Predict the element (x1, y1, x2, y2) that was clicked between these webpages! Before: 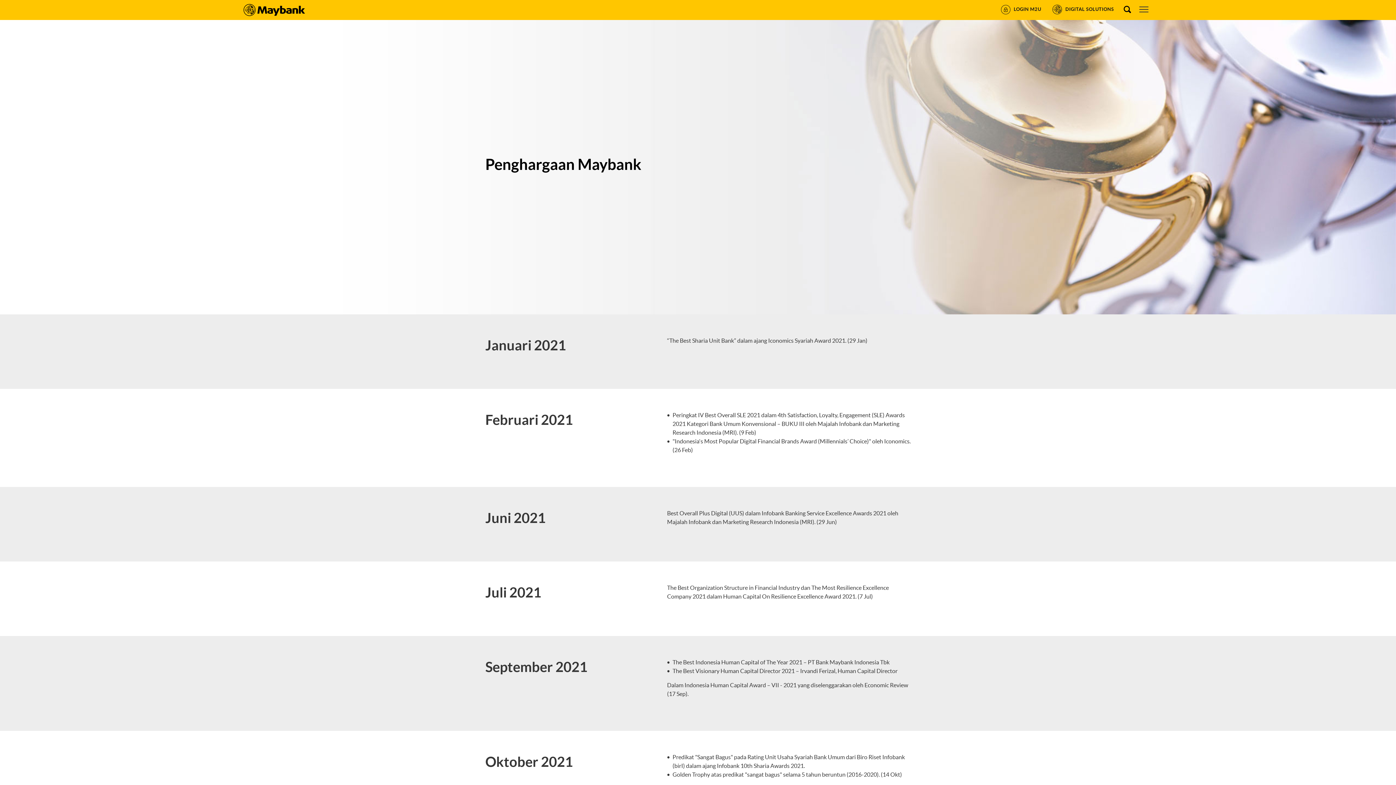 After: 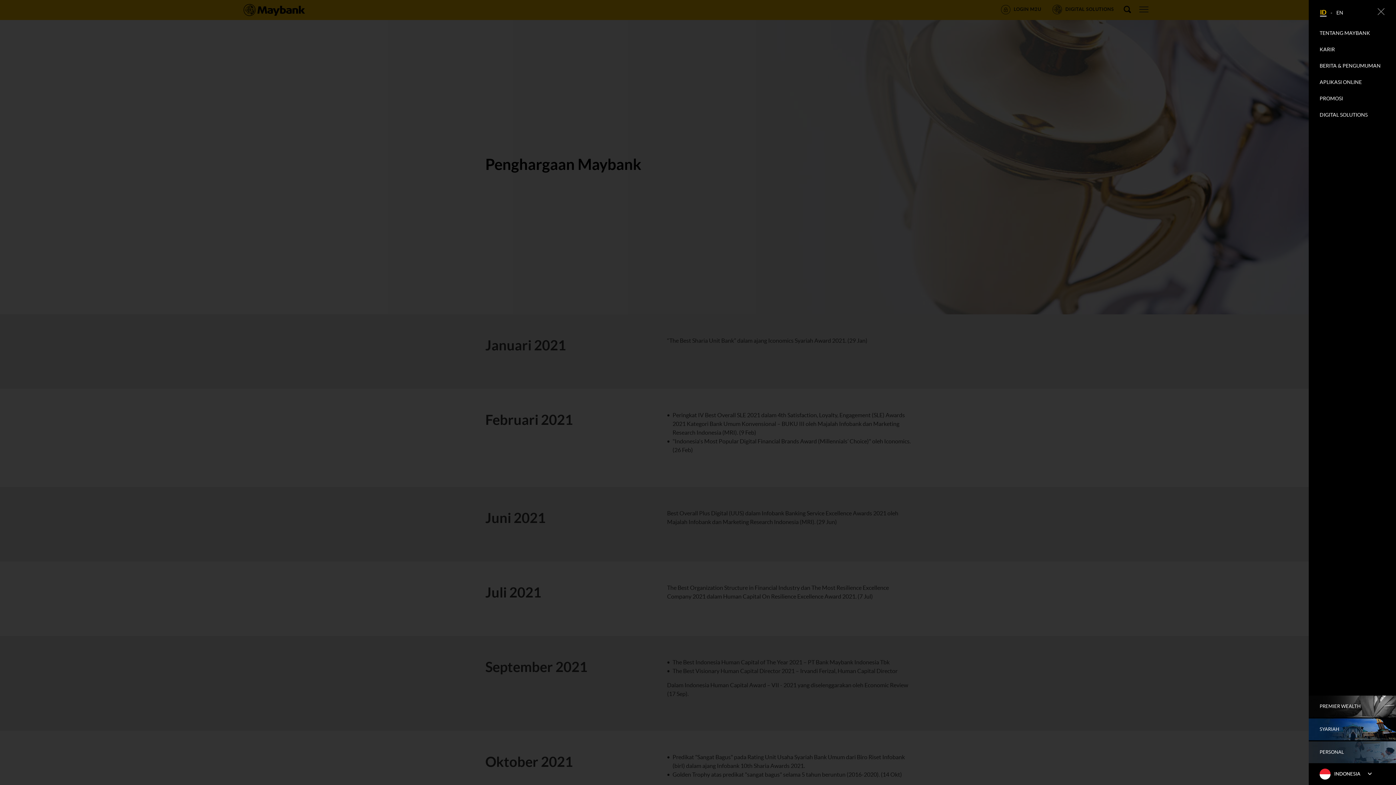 Action: bbox: (1135, 2, 1152, 16)